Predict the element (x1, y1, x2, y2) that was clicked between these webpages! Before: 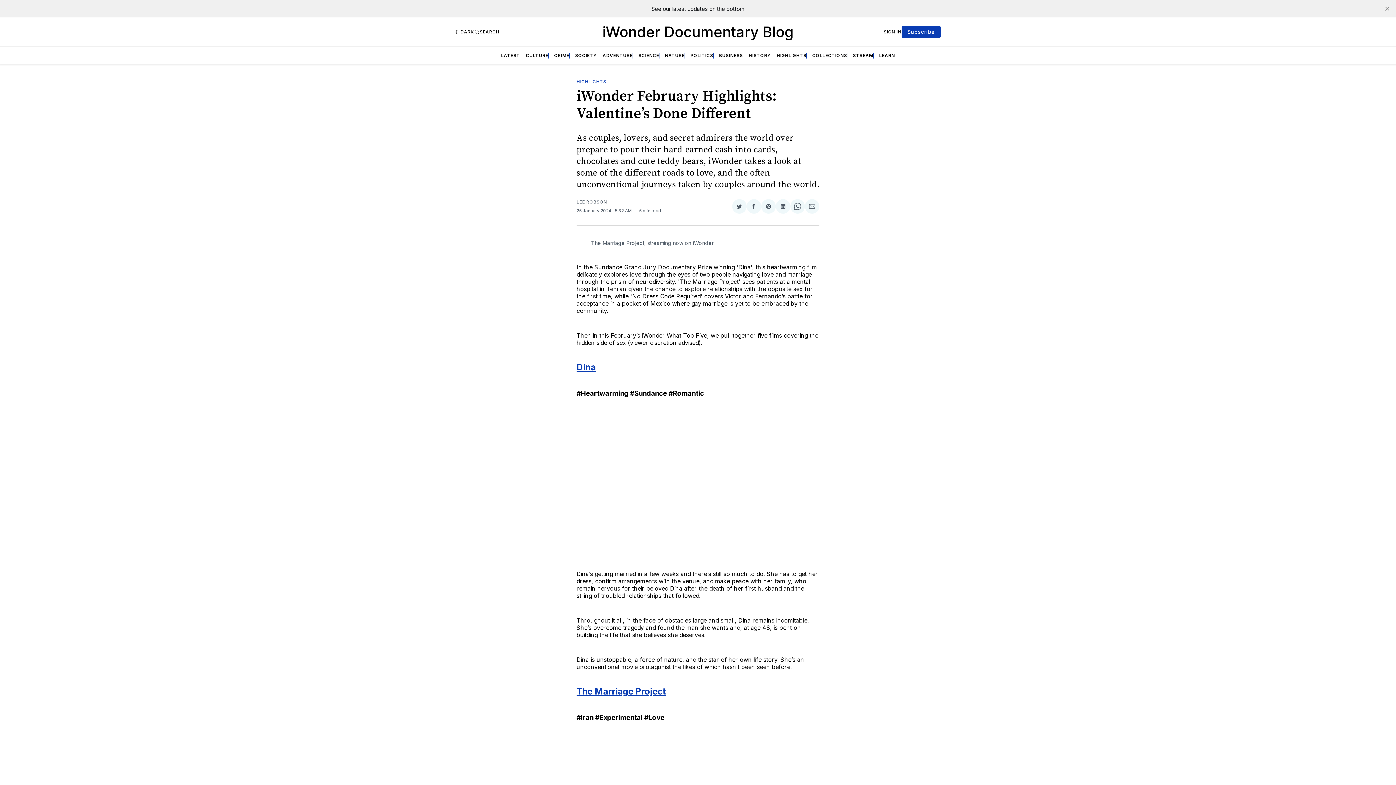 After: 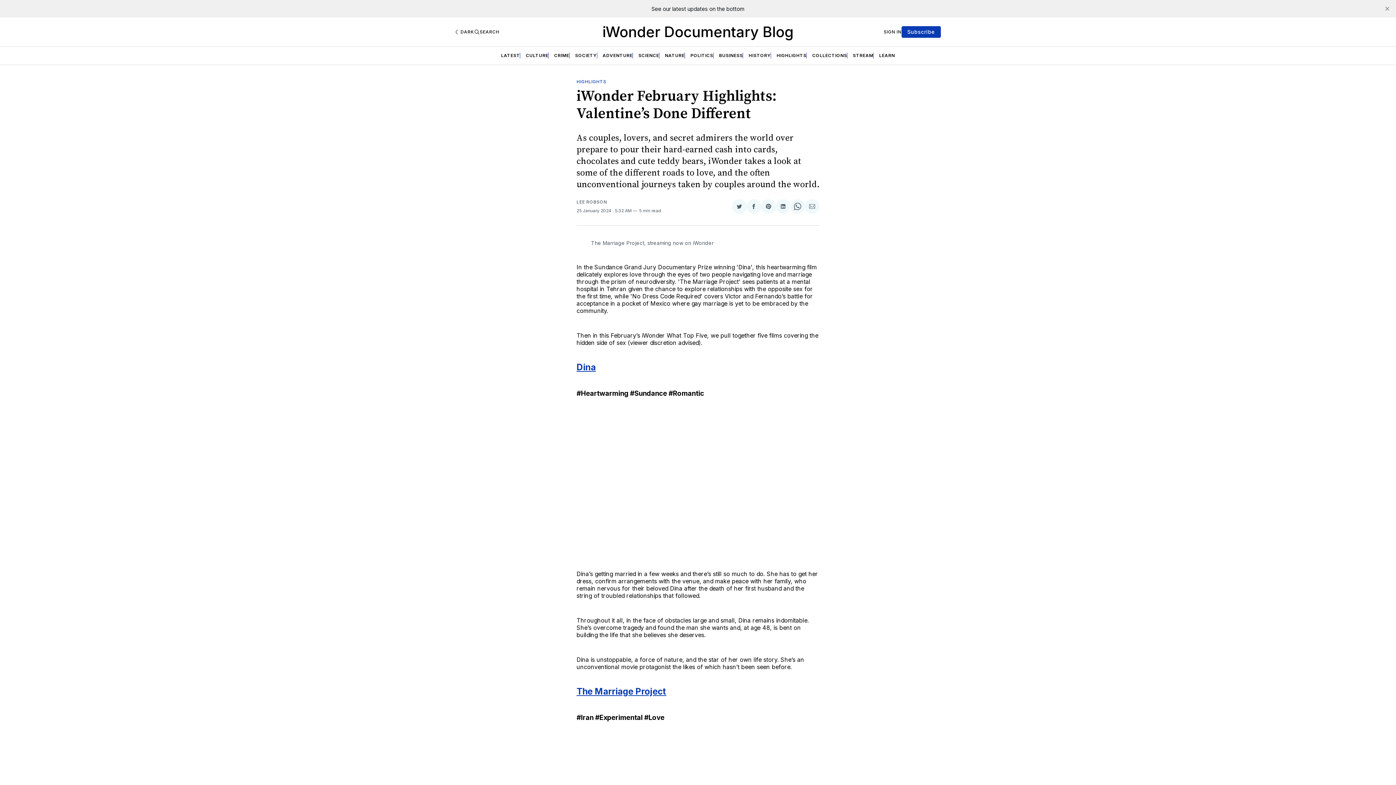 Action: bbox: (761, 199, 776, 213) label: Share on Pinterest